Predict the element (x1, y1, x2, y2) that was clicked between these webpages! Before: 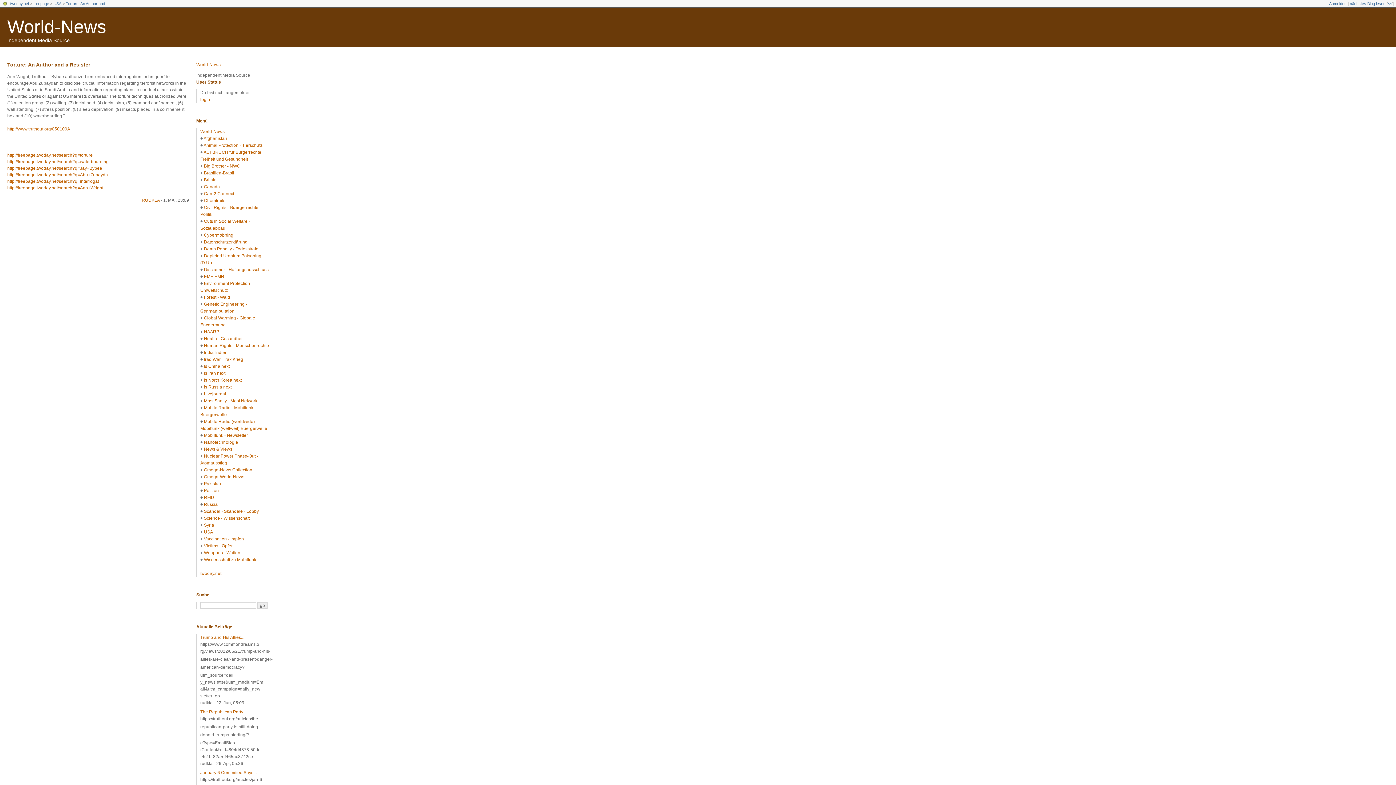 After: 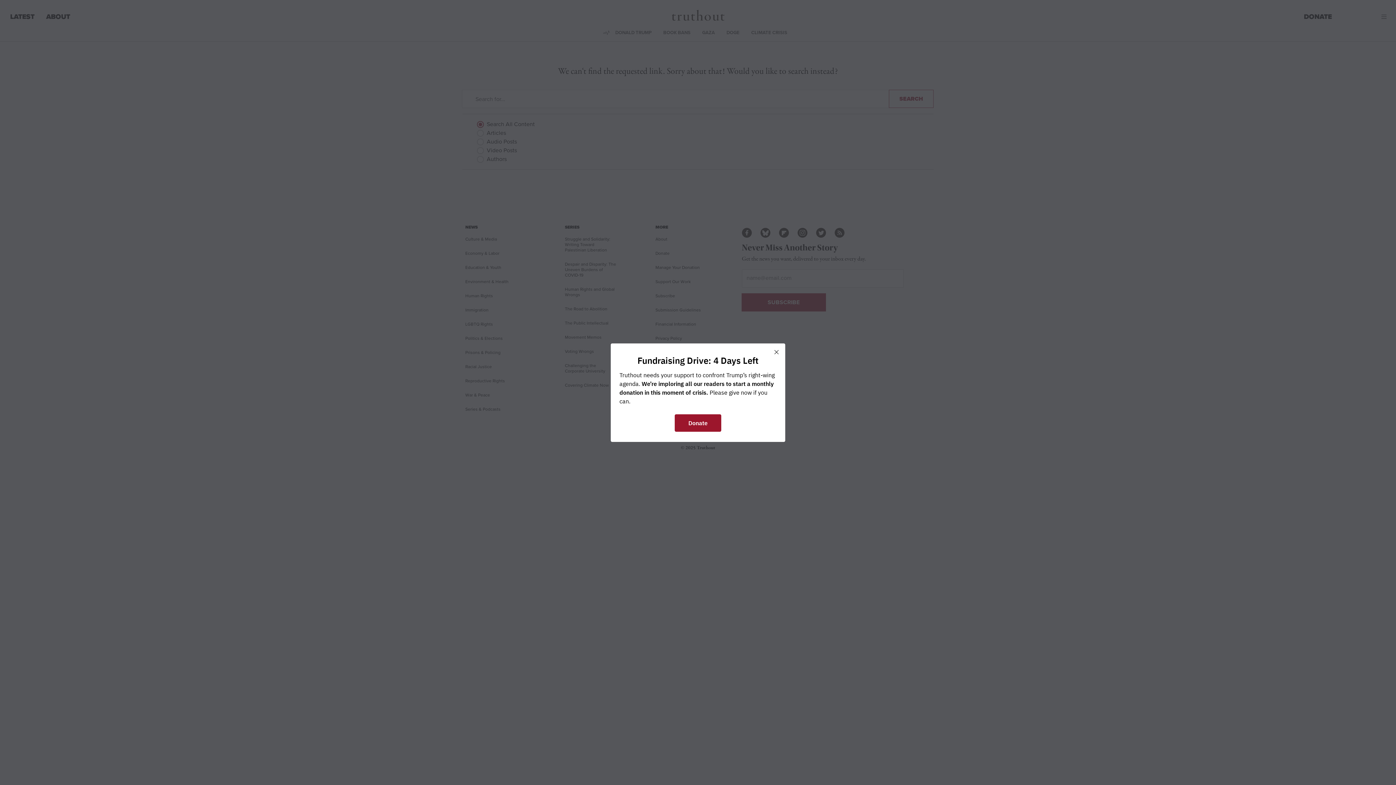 Action: bbox: (7, 126, 70, 131) label: http://www.truthout.org/050109A